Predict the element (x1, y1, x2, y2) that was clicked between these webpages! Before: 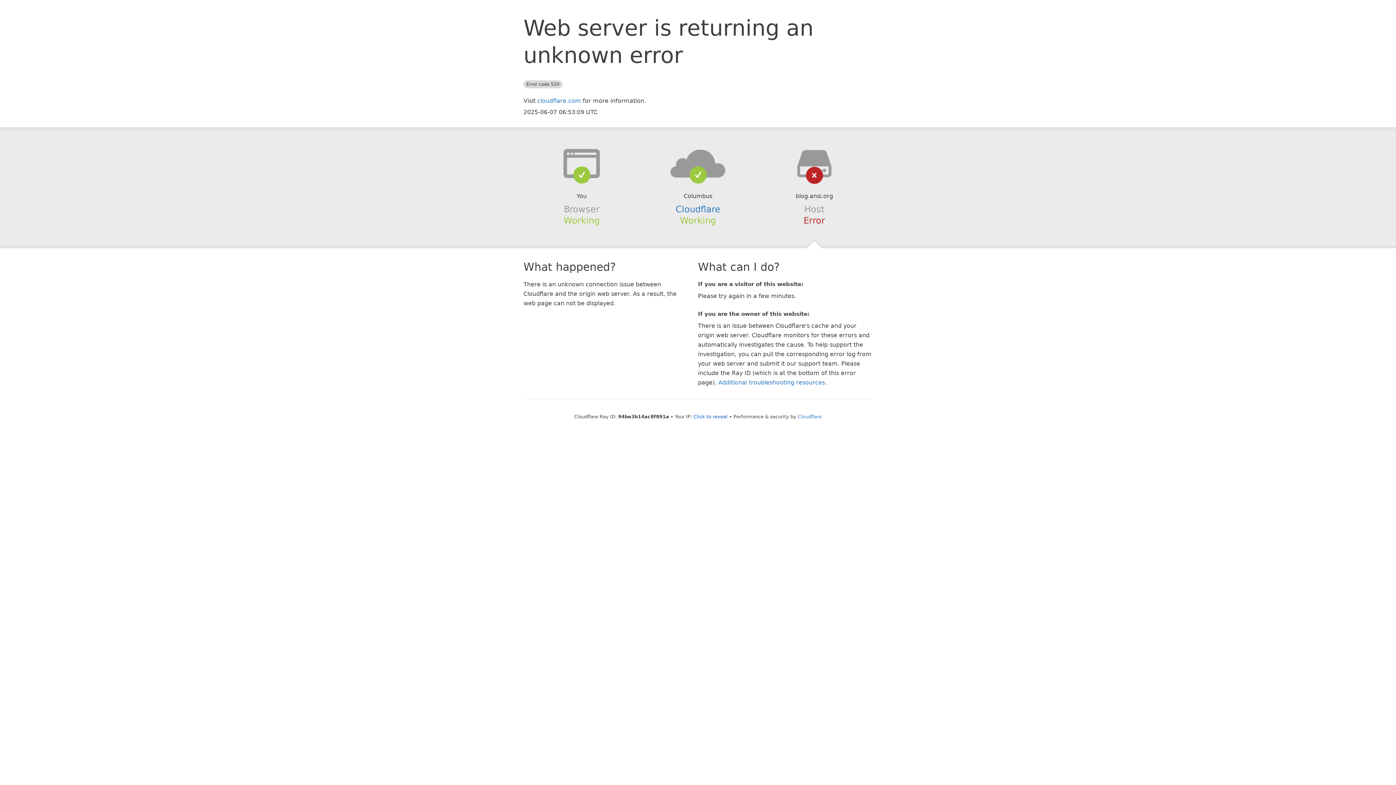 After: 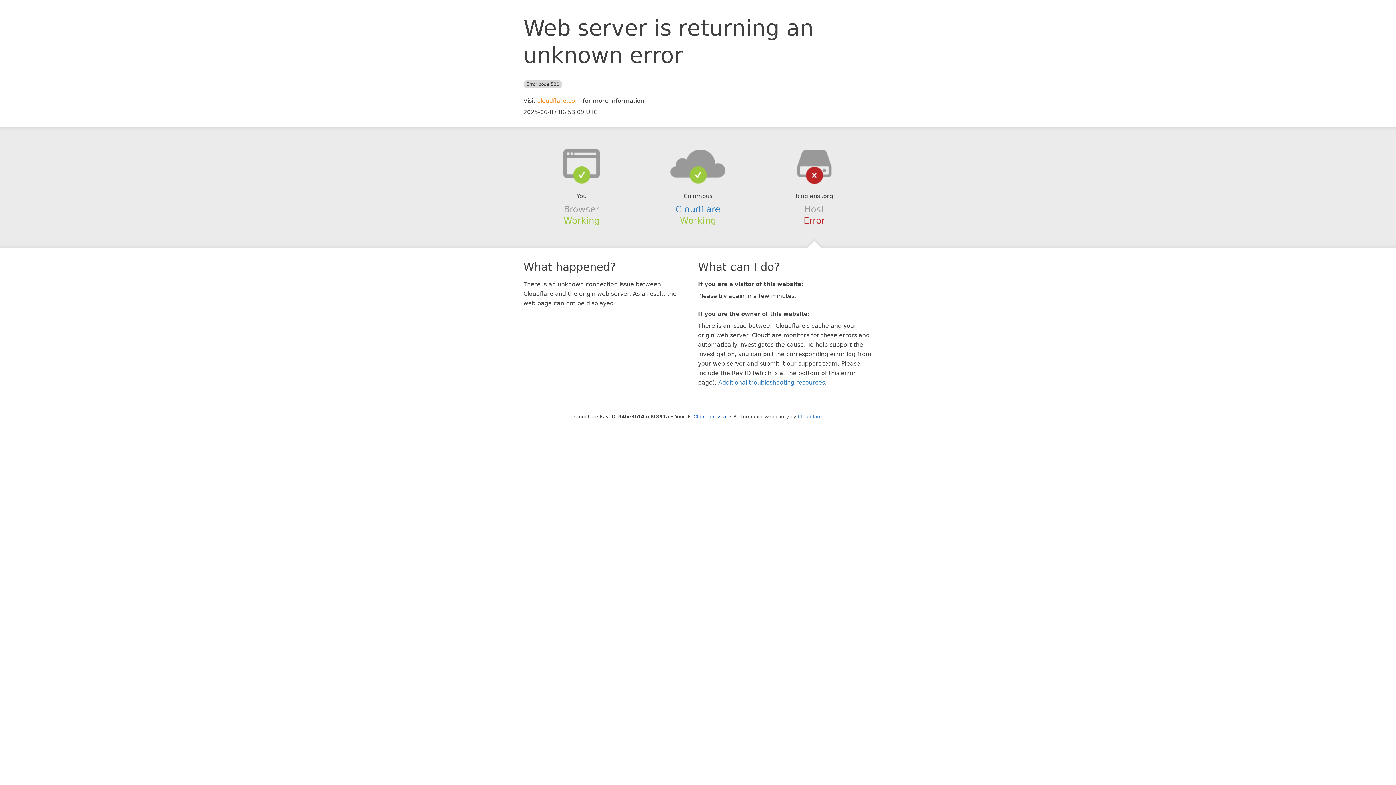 Action: bbox: (537, 97, 581, 104) label: cloudflare.com